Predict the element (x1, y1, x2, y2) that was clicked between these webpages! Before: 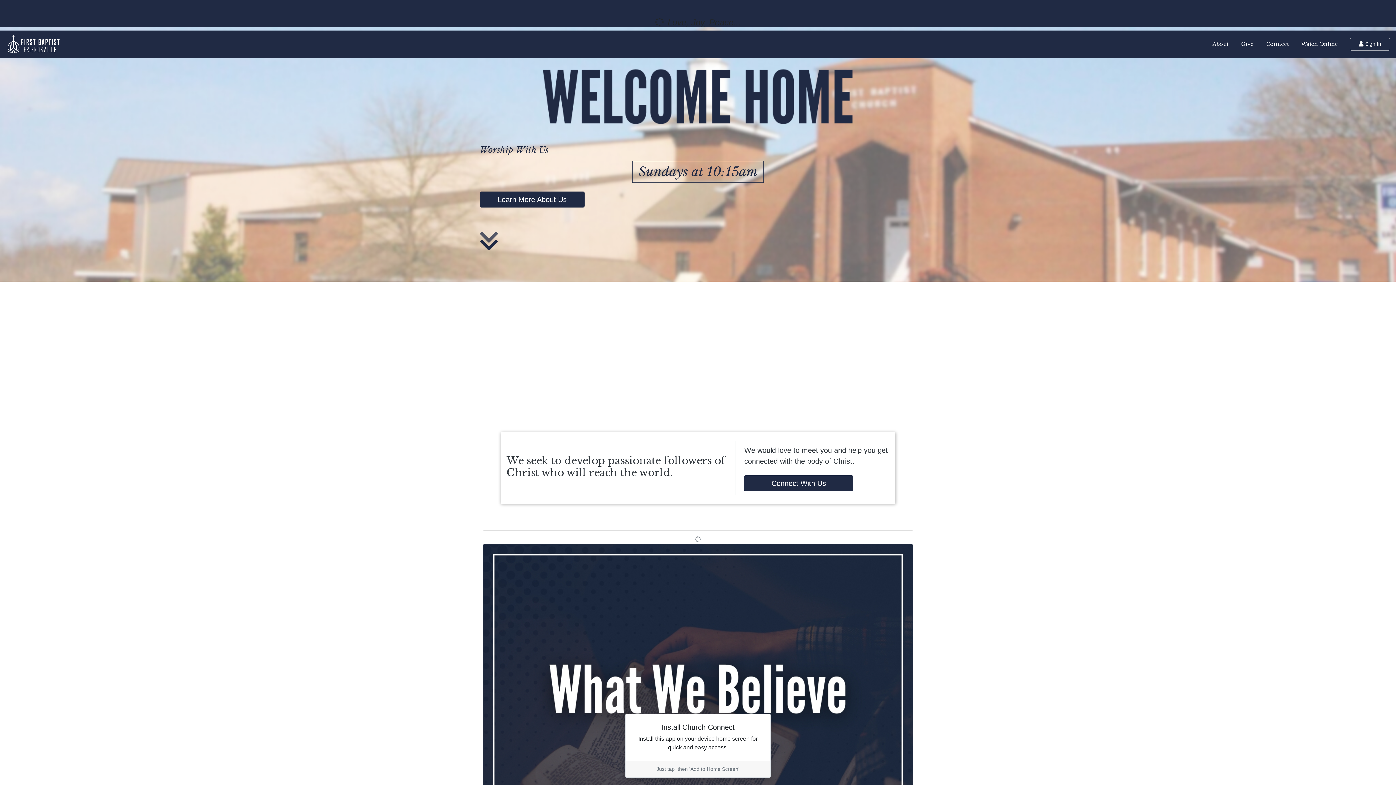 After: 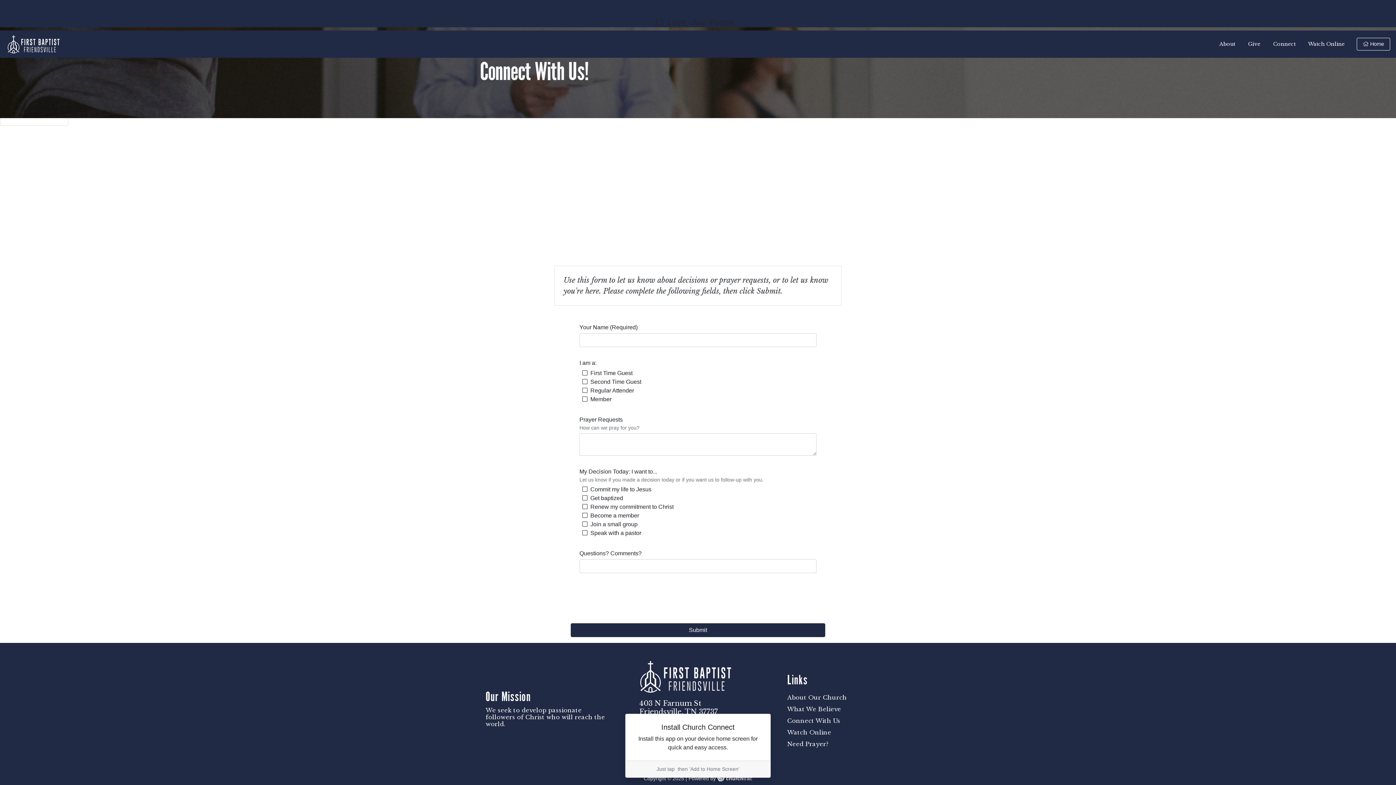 Action: label: Connect bbox: (1260, 38, 1295, 49)